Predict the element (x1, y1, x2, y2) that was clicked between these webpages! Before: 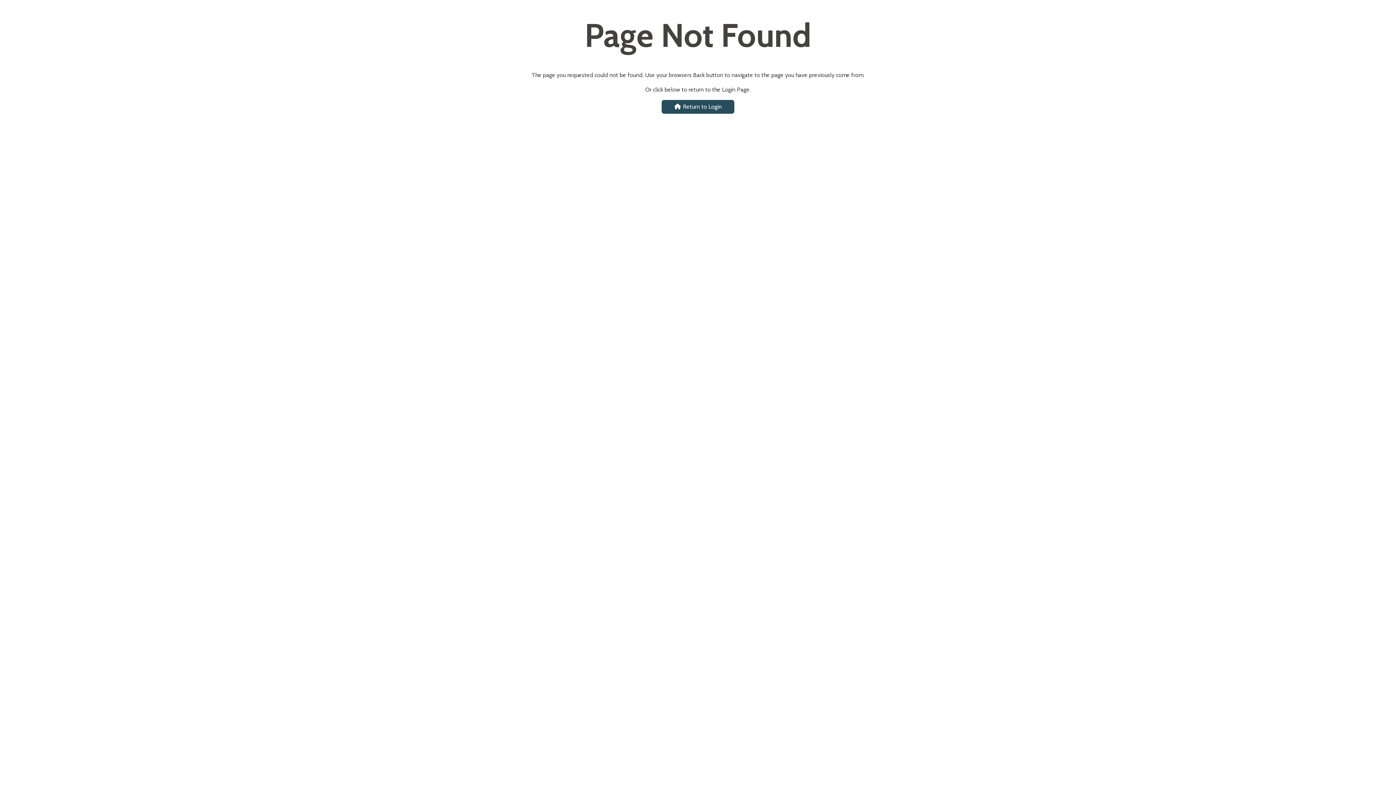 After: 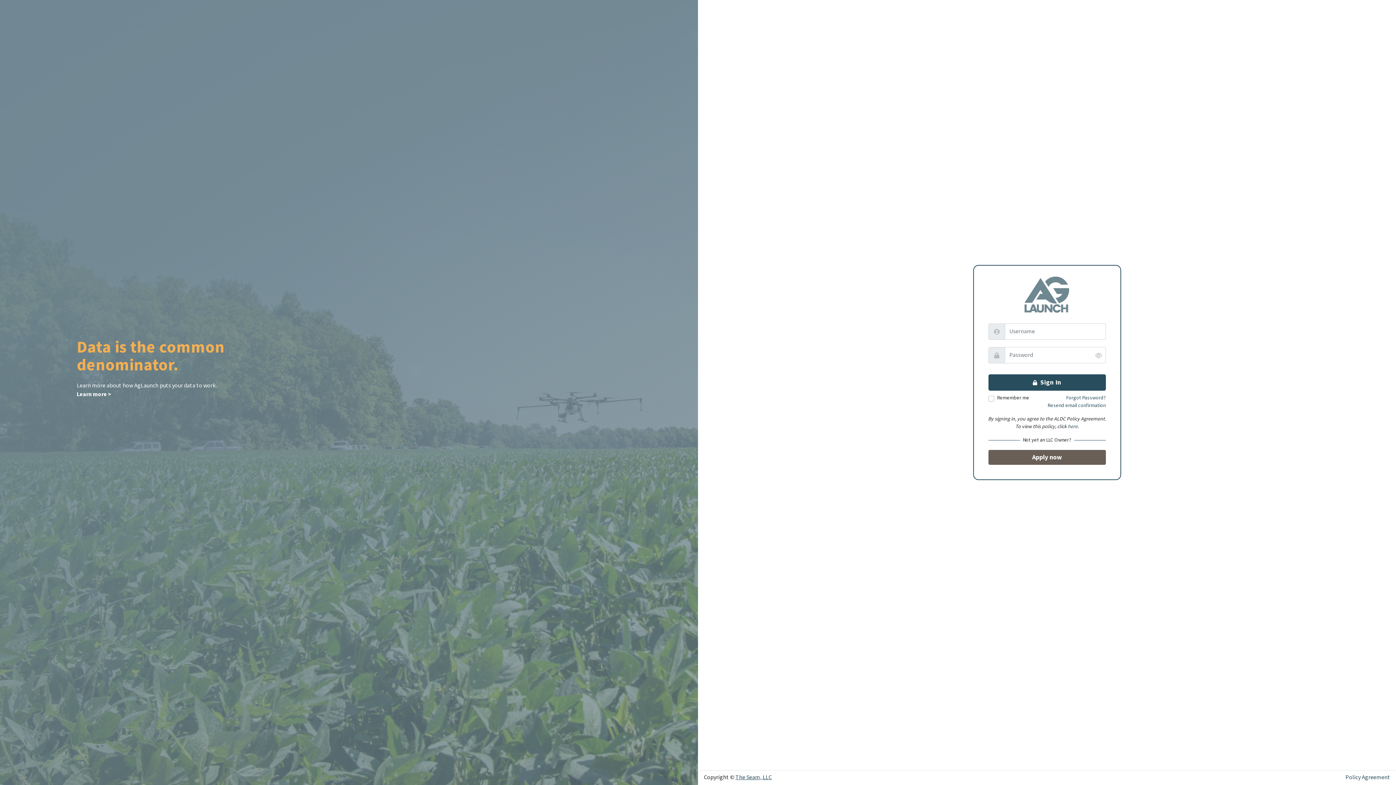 Action: bbox: (661, 100, 734, 113) label: Return to Login